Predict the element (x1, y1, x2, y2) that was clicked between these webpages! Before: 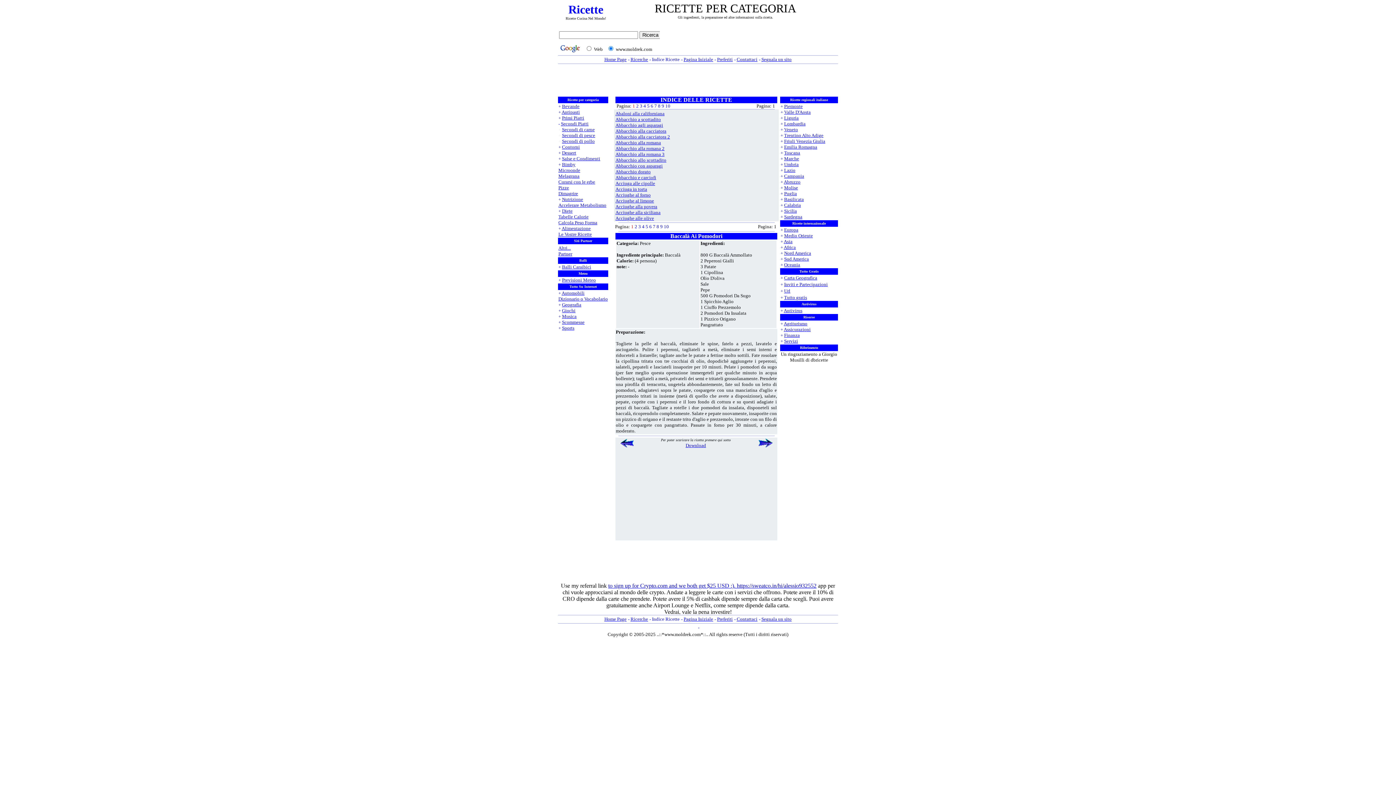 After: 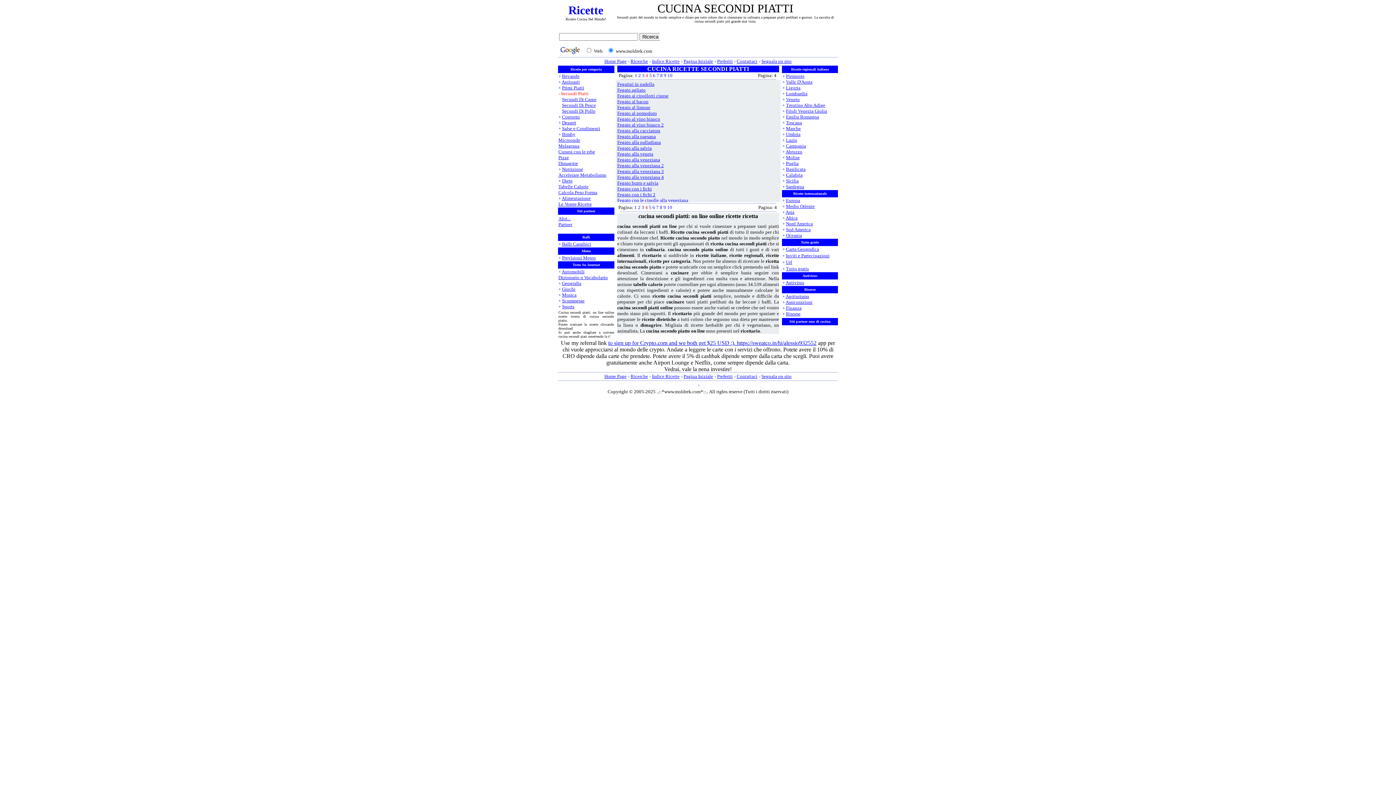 Action: bbox: (643, 103, 646, 108) label: 4